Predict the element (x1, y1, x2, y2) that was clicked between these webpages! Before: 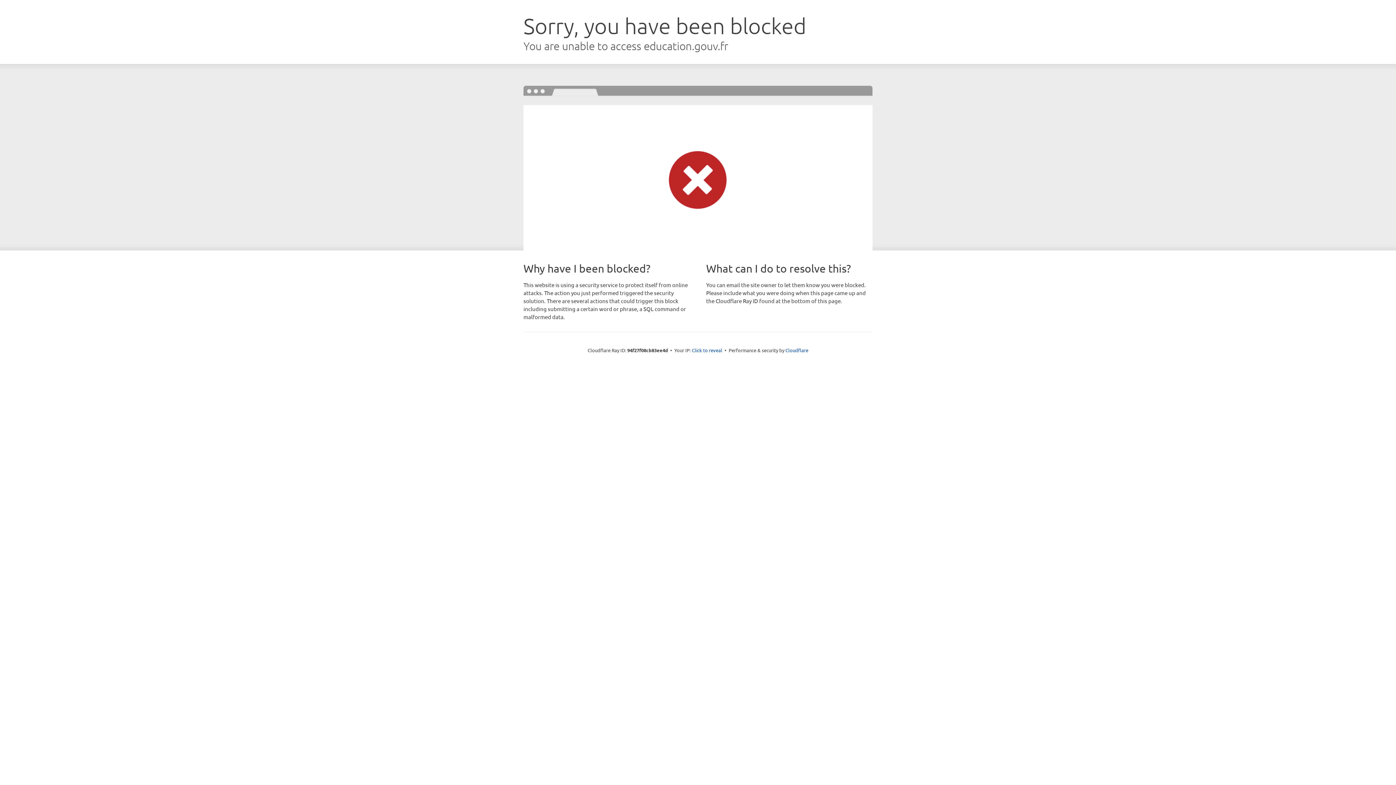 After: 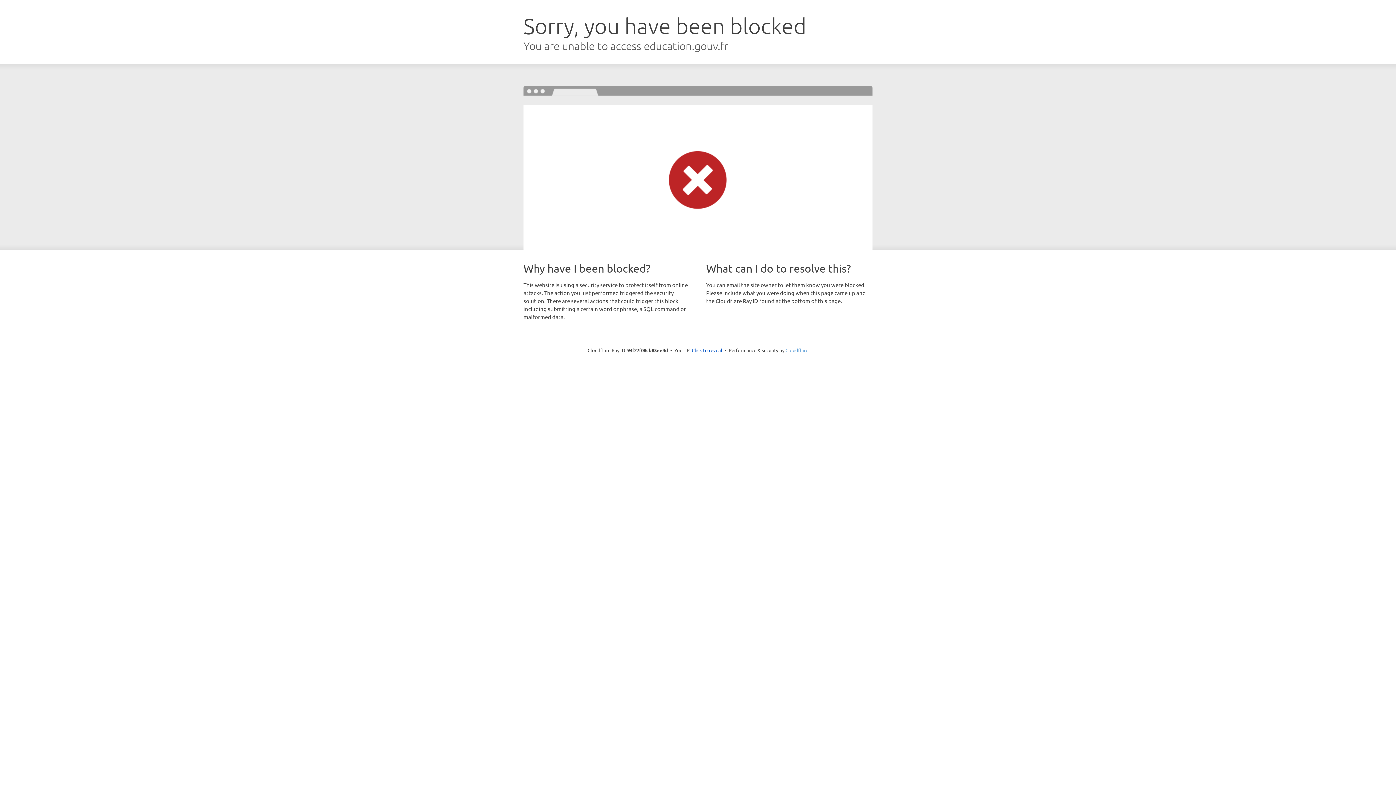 Action: label: Cloudflare bbox: (785, 347, 808, 353)